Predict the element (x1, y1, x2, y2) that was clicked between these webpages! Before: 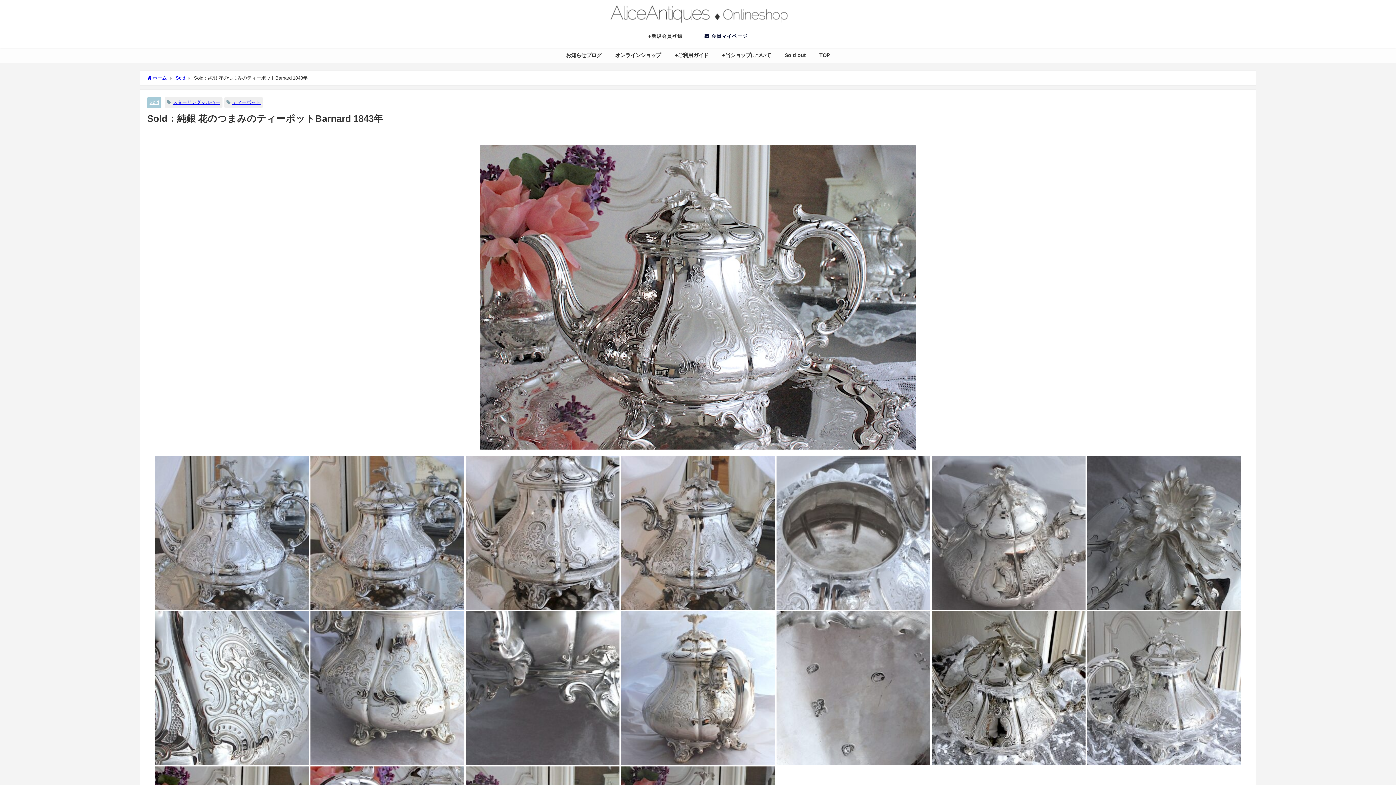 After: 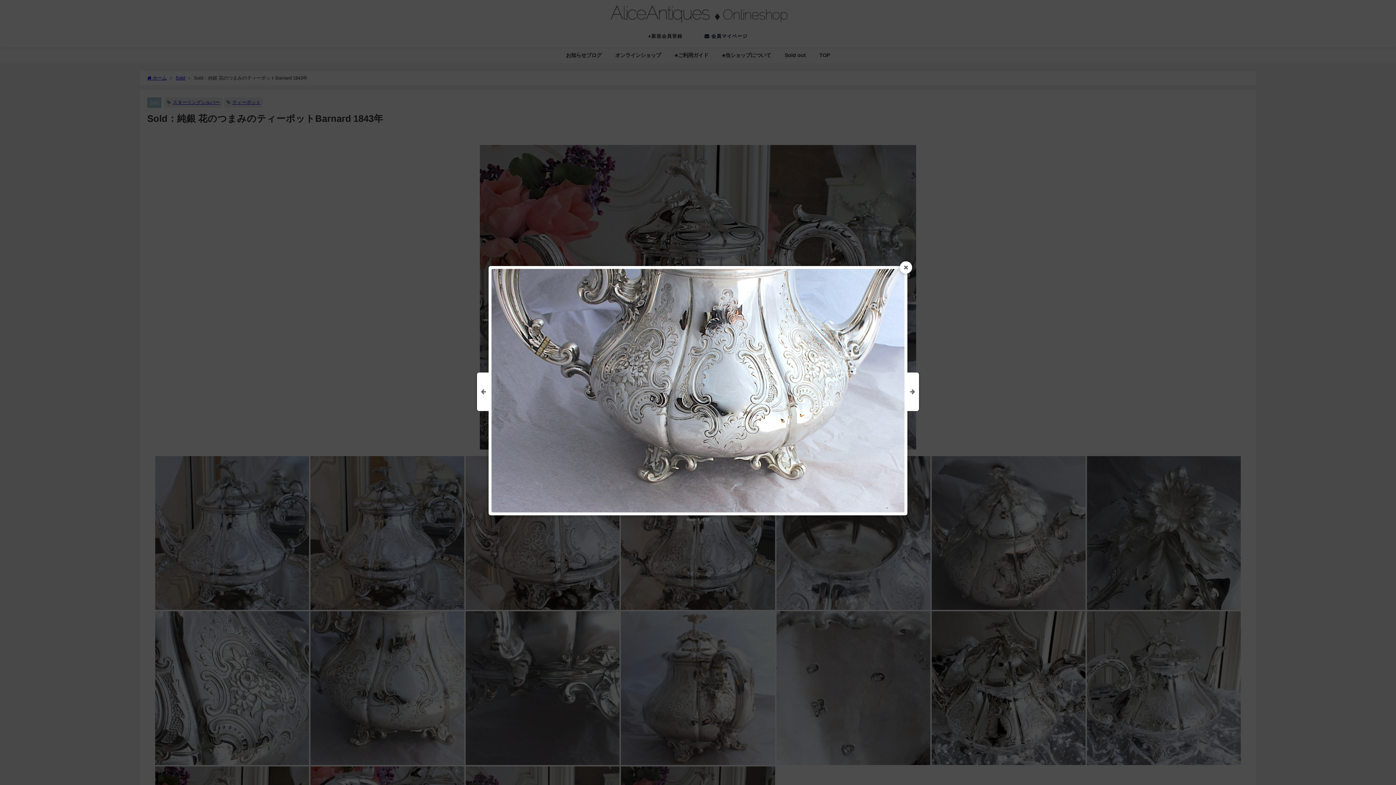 Action: bbox: (310, 685, 464, 691)